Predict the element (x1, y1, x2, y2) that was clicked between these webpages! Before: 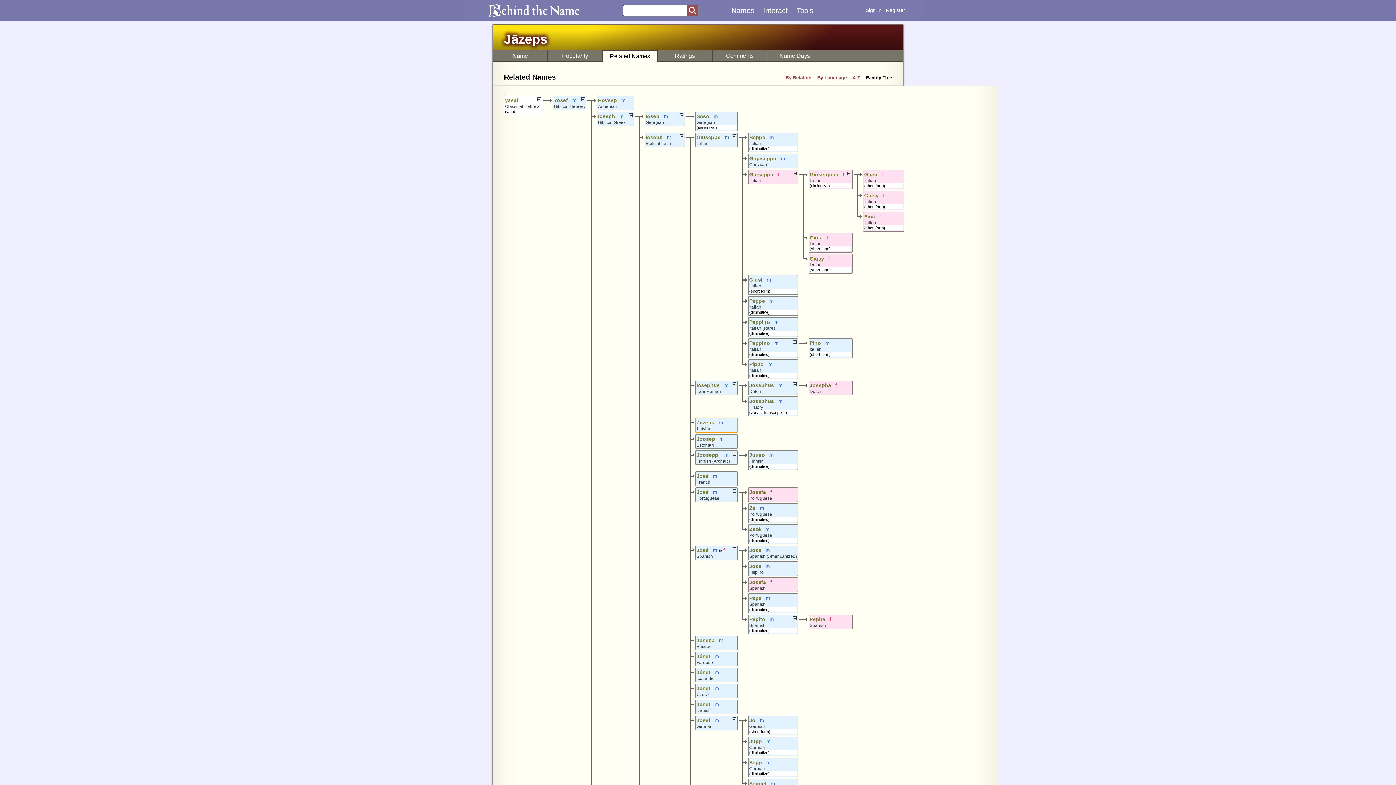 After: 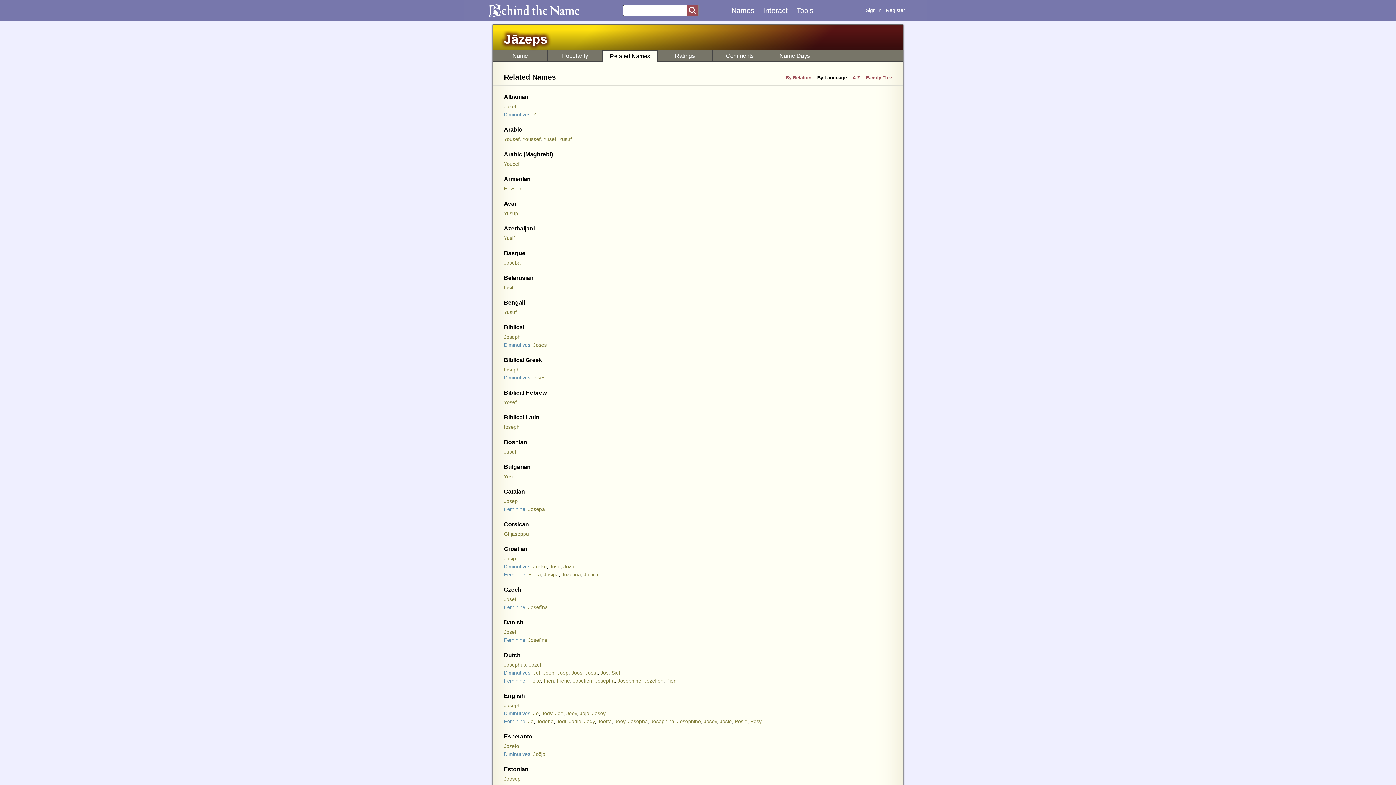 Action: bbox: (817, 73, 846, 81) label: By Language